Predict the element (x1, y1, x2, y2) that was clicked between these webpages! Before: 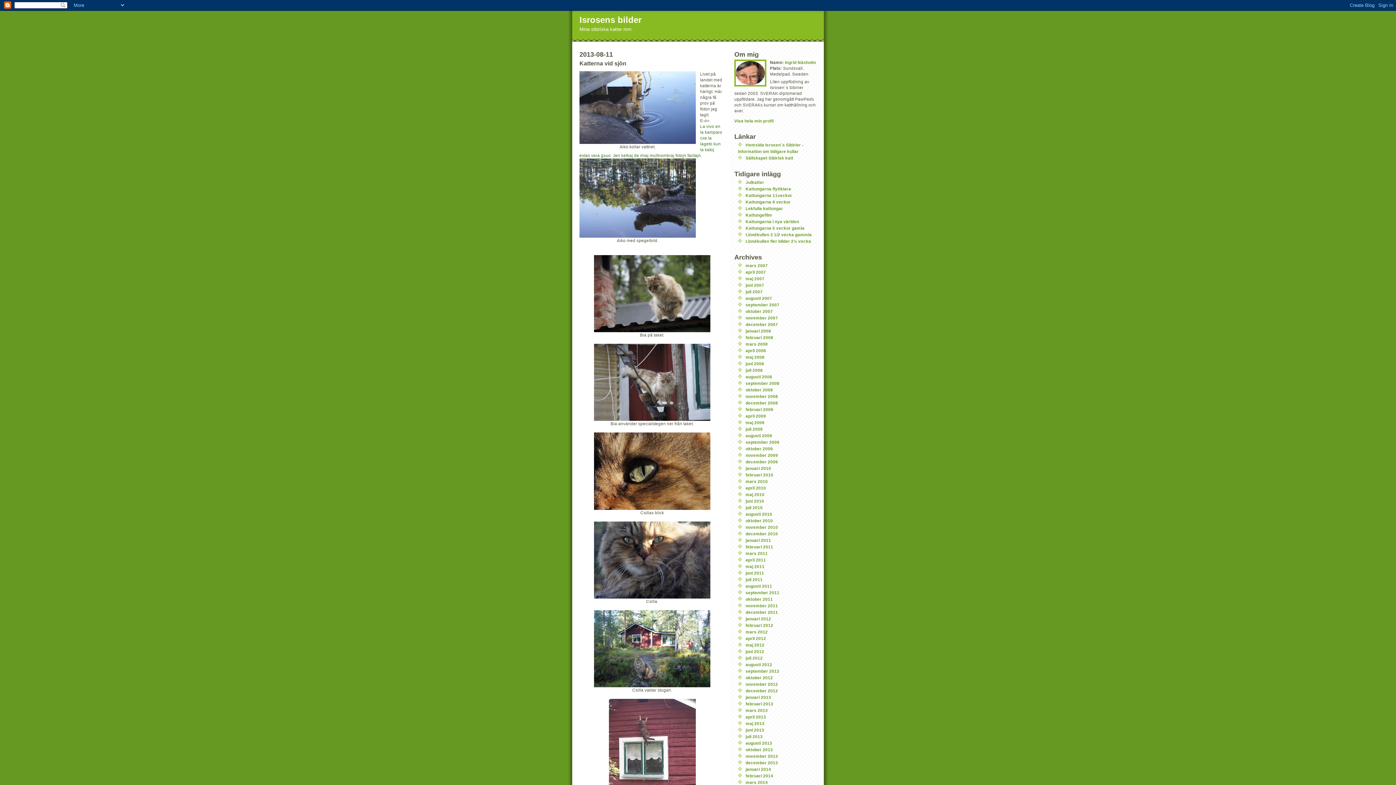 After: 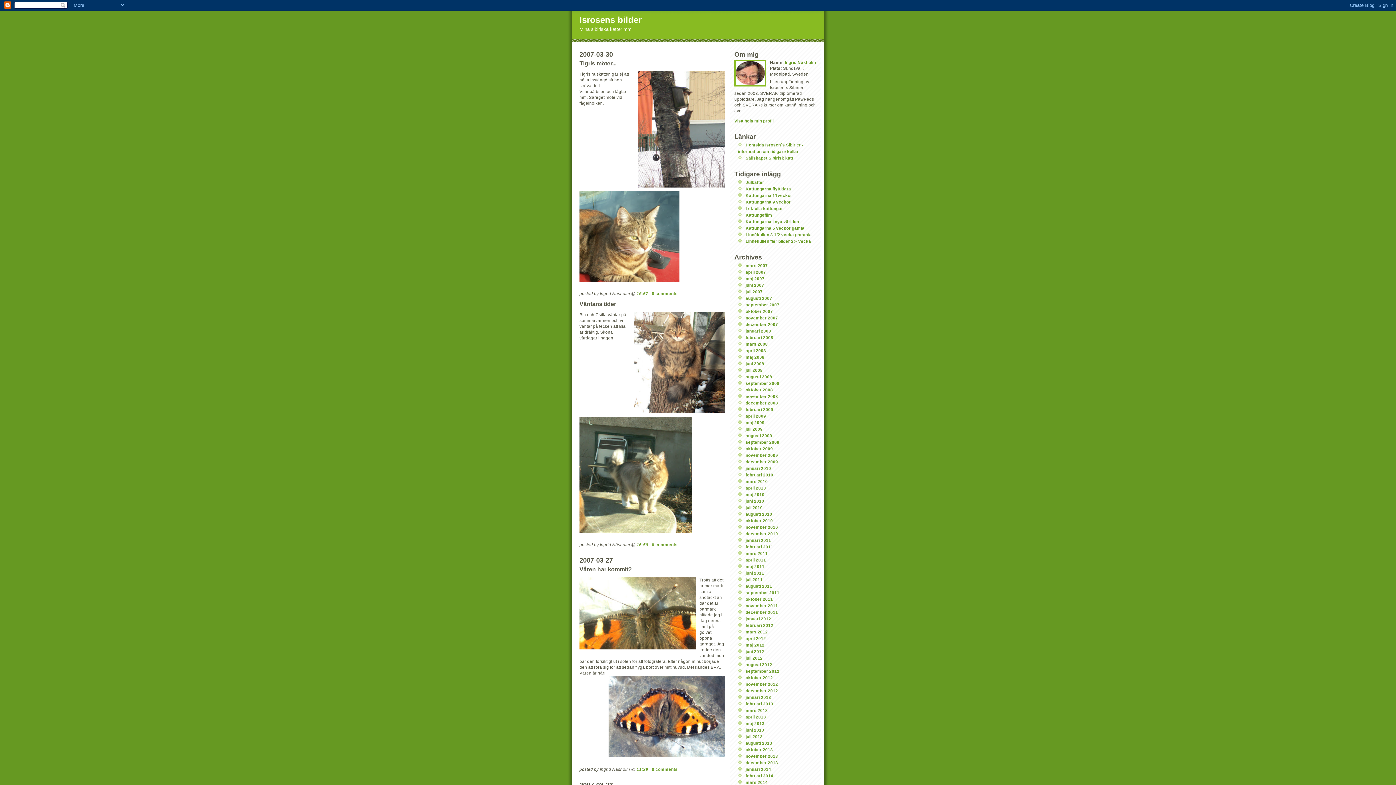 Action: bbox: (745, 263, 768, 267) label: mars 2007